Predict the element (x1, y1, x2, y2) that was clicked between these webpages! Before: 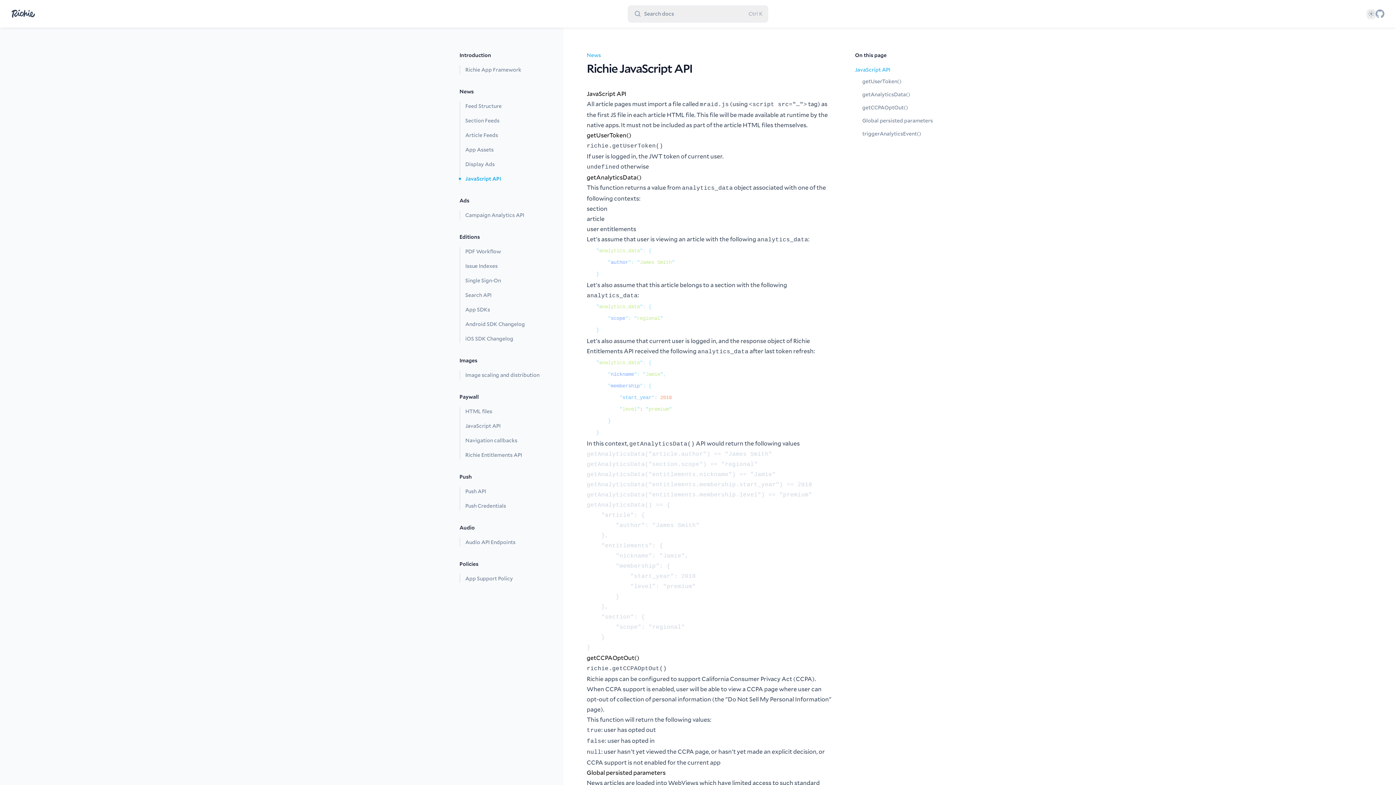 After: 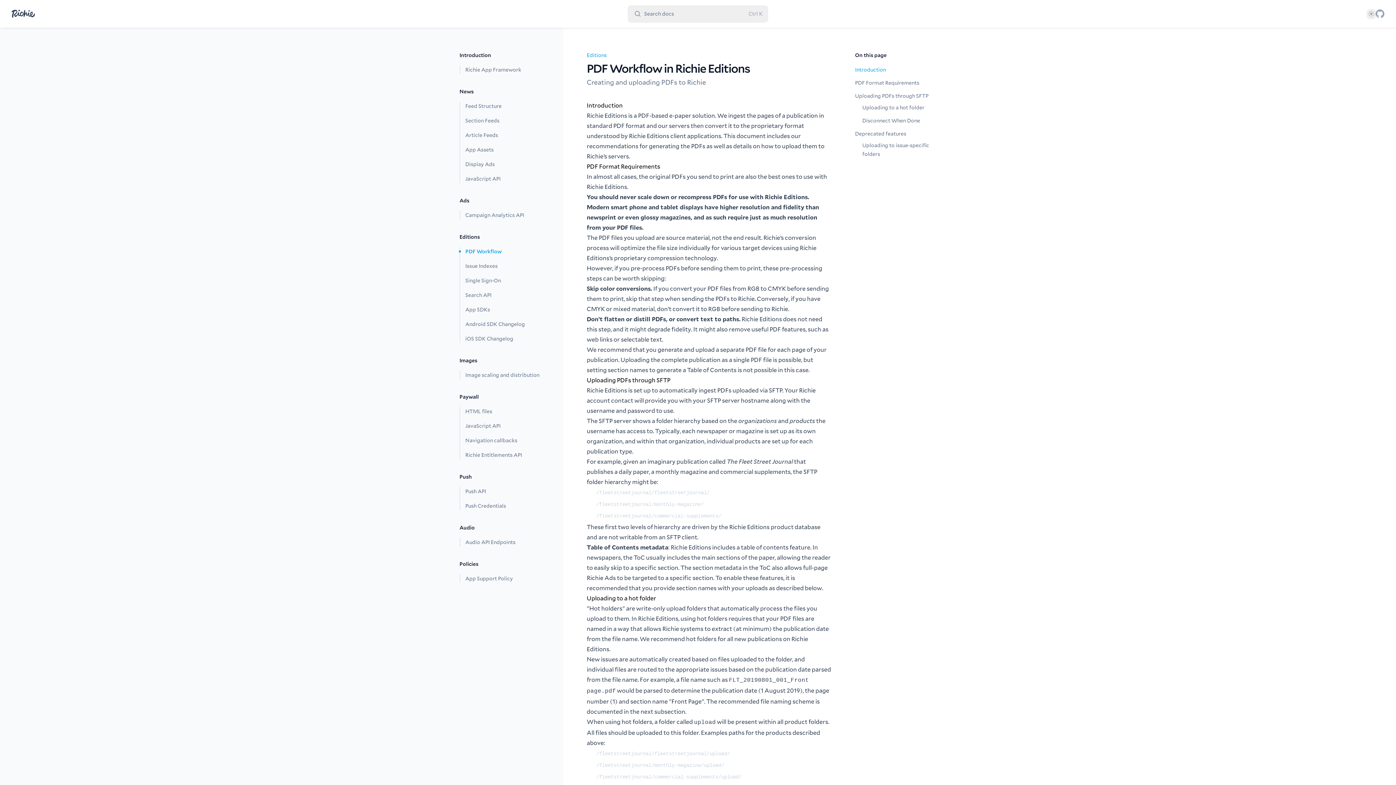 Action: bbox: (460, 247, 540, 256) label: PDF Workflow